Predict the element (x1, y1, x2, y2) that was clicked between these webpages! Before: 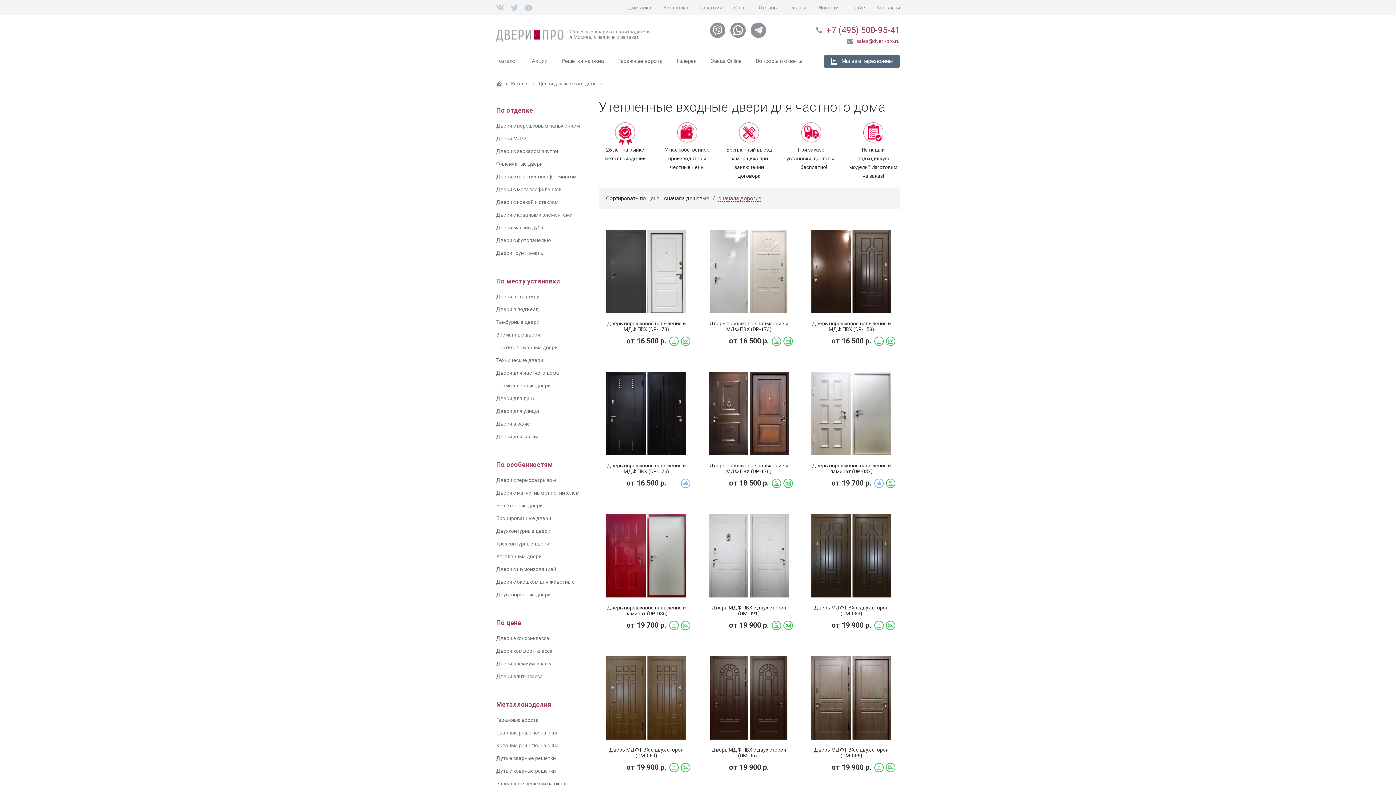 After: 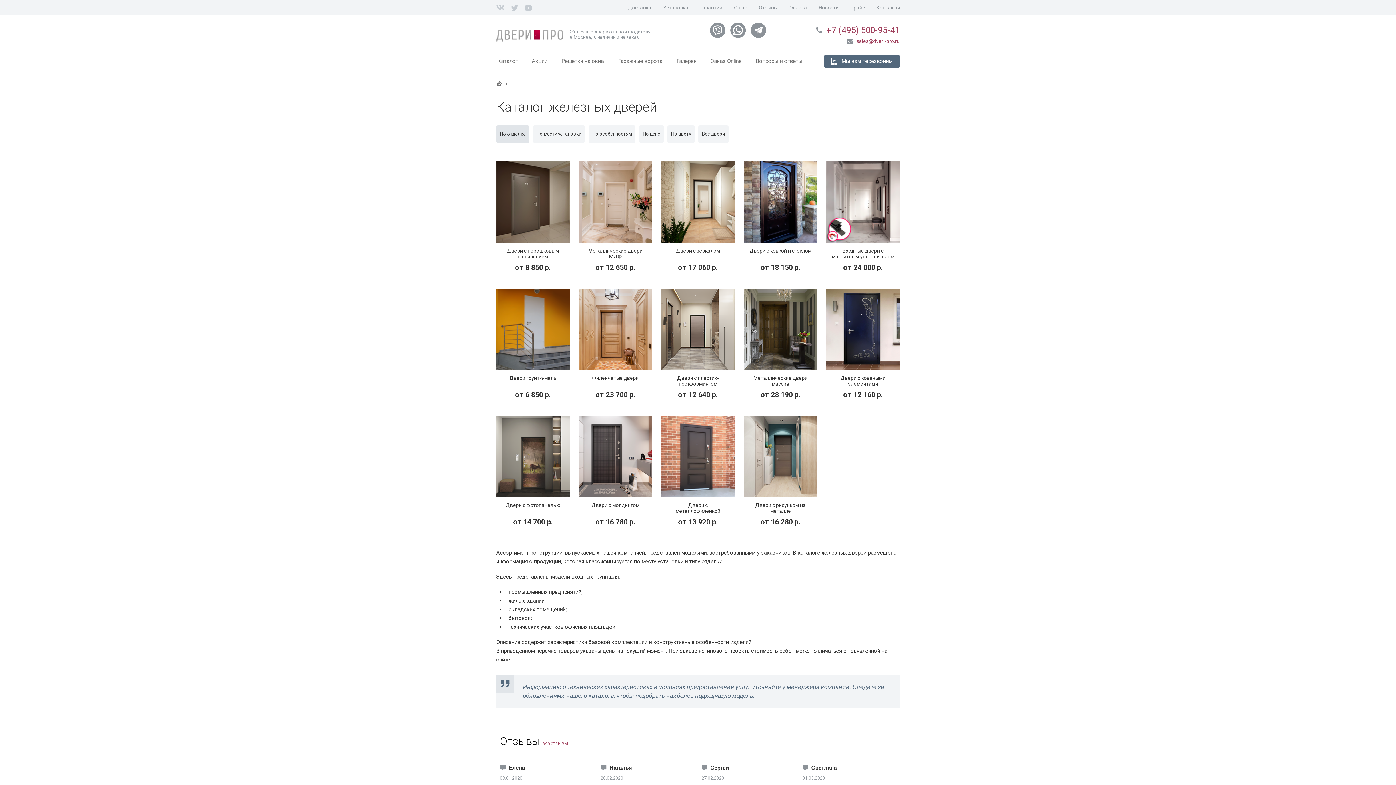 Action: bbox: (496, 50, 518, 72) label: Каталог